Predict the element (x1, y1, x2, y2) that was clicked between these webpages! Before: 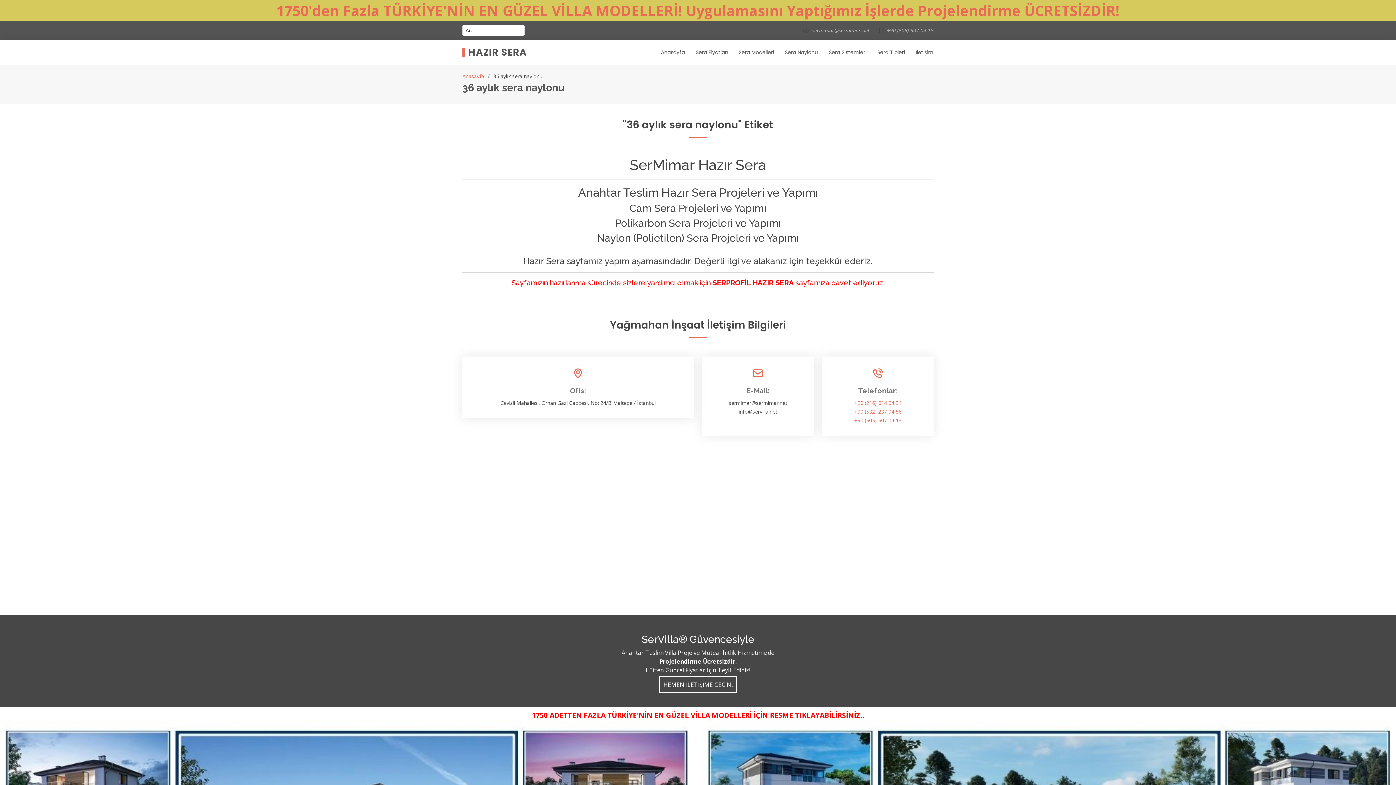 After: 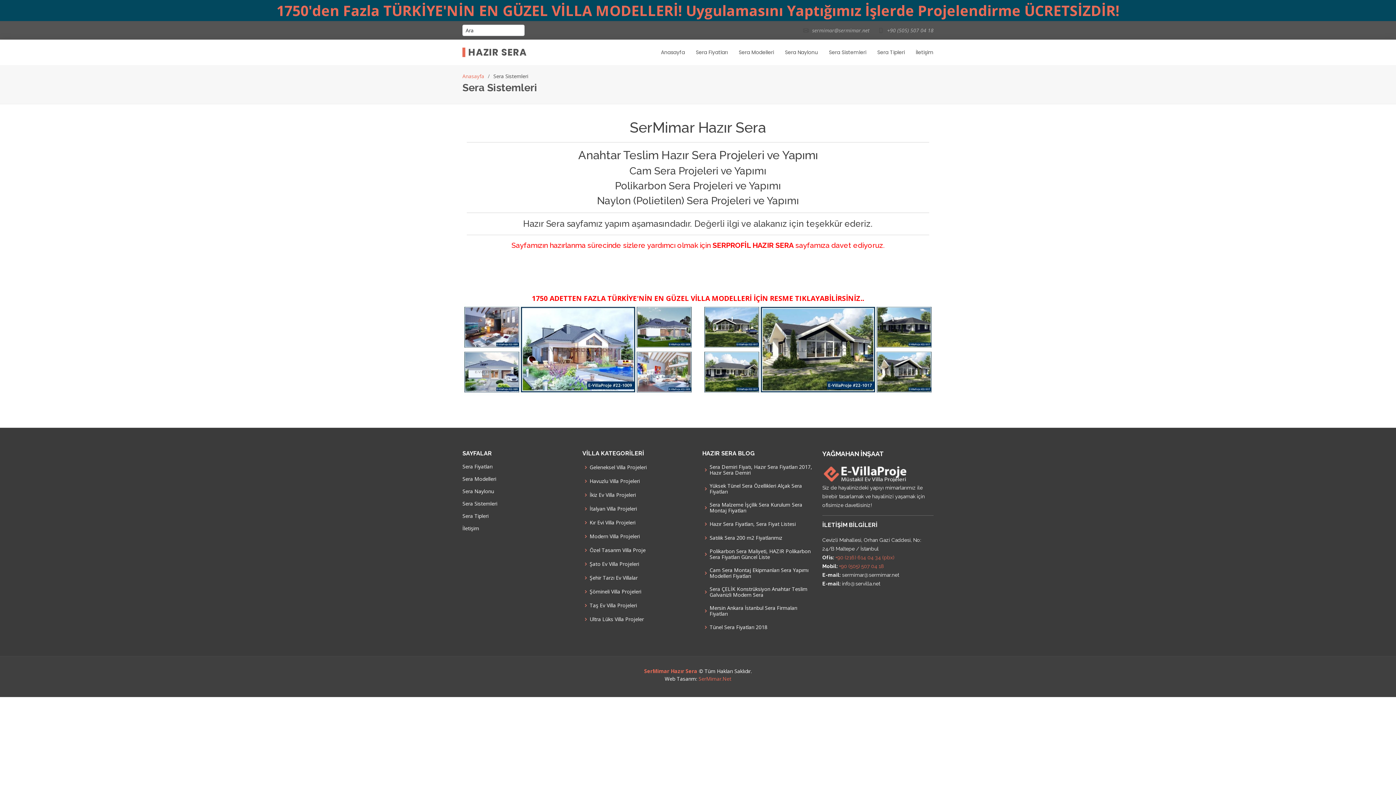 Action: label: Sera Sistemleri bbox: (818, 44, 866, 59)